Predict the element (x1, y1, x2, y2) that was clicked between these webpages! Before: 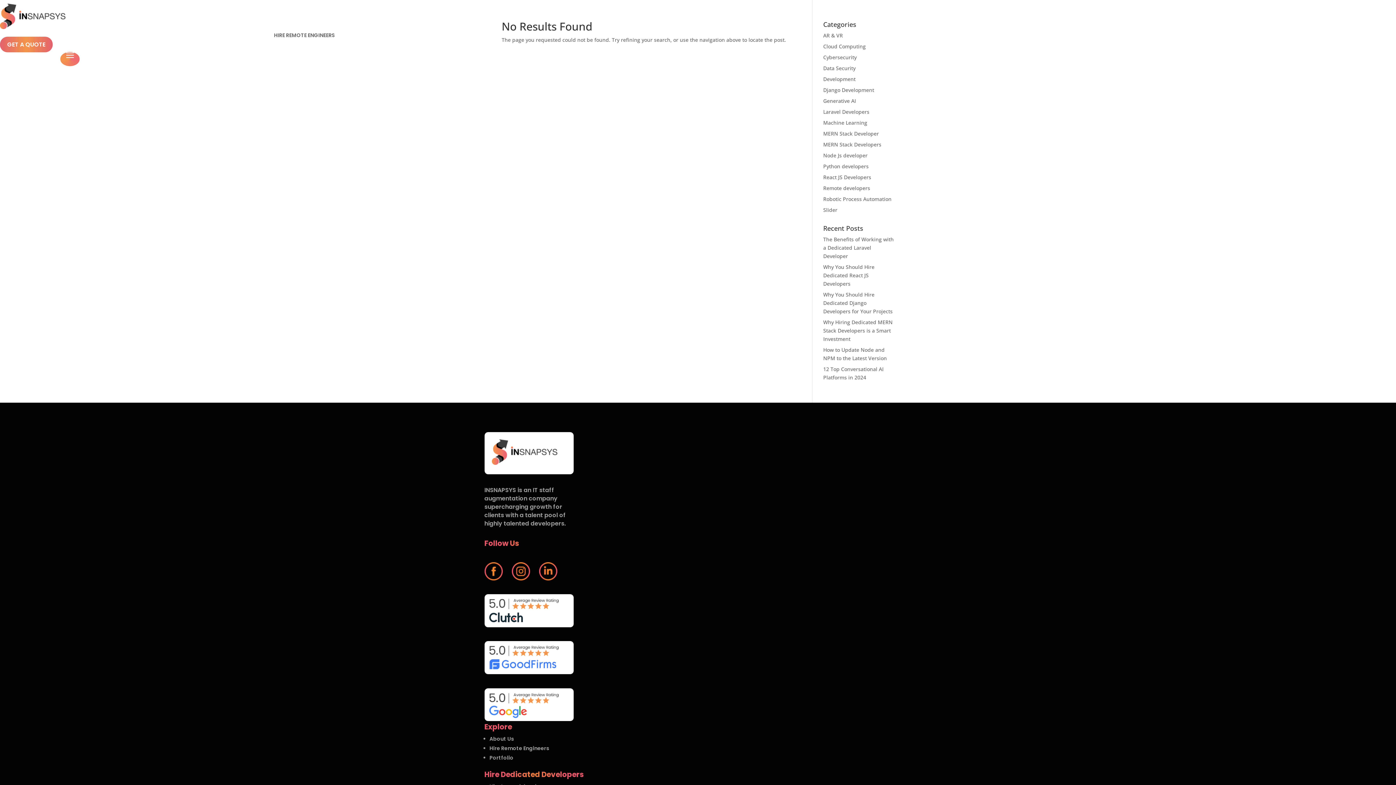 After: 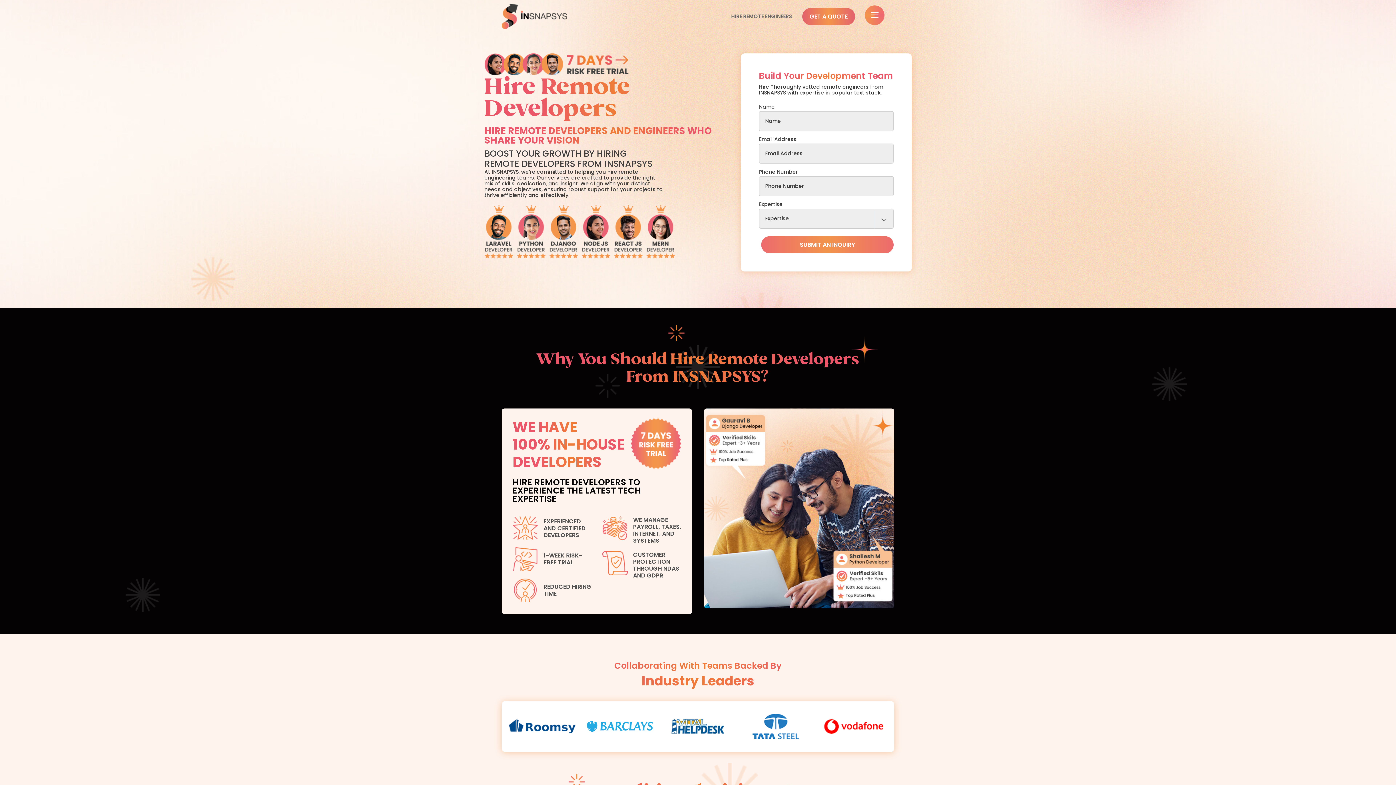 Action: bbox: (489, 745, 549, 752) label: Hire Remote Engineers